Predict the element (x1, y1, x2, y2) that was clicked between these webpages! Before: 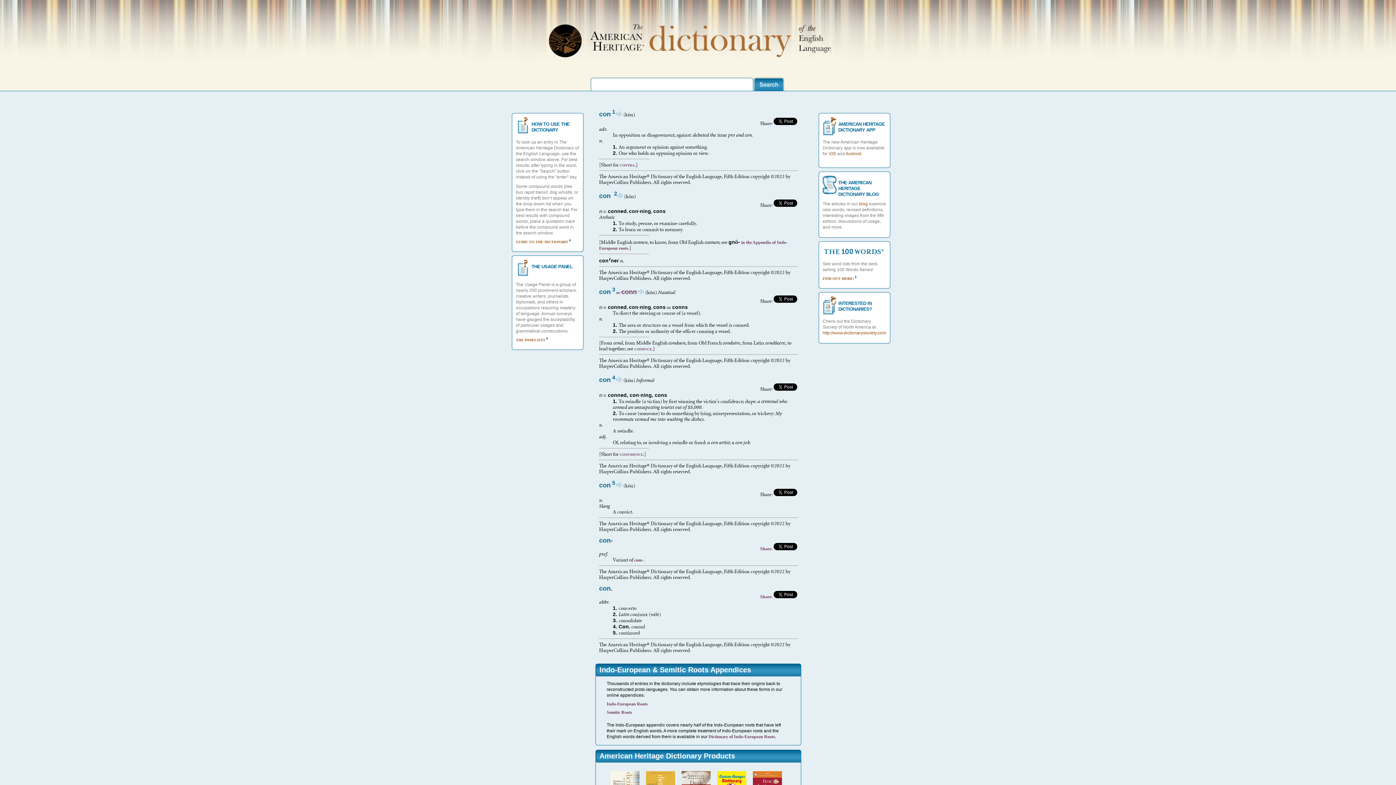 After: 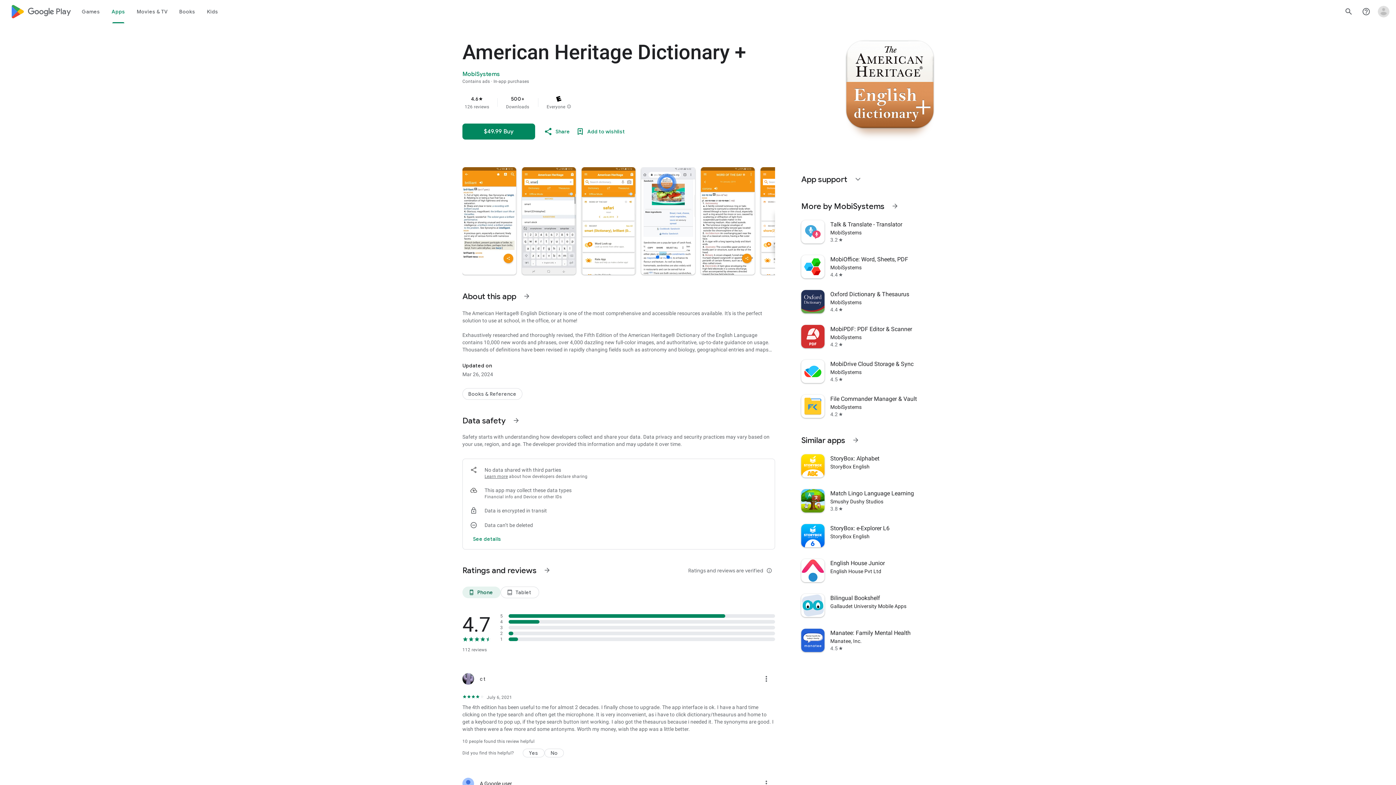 Action: bbox: (845, 151, 862, 156) label: Android.